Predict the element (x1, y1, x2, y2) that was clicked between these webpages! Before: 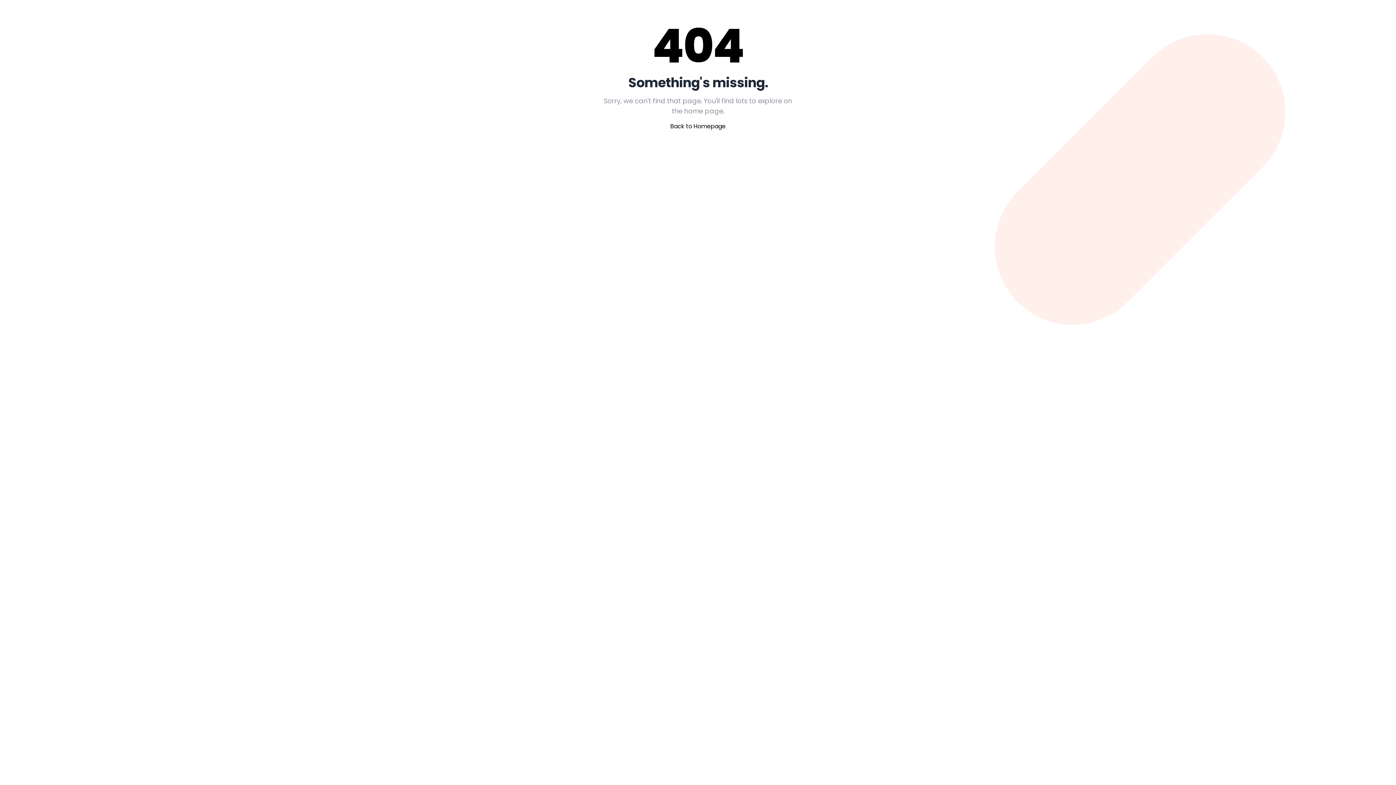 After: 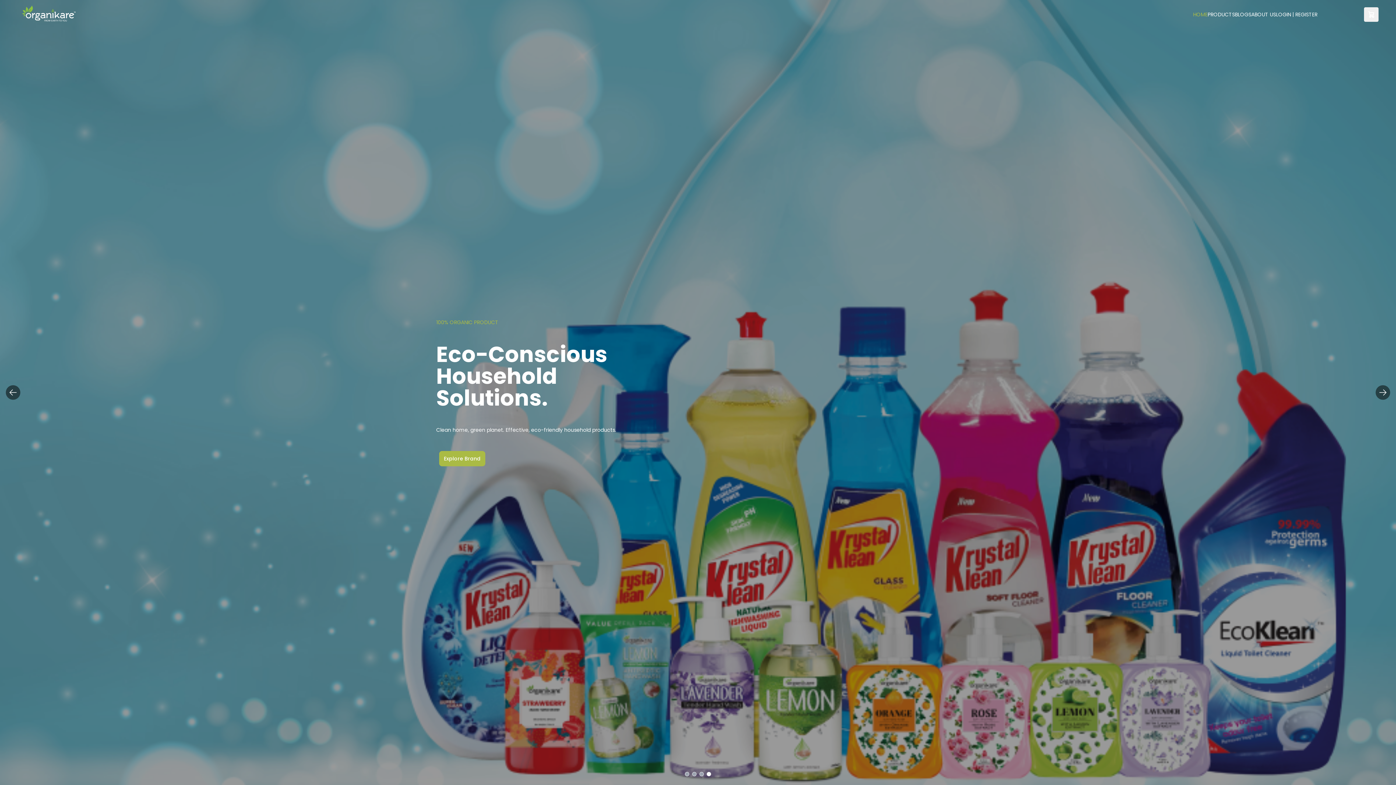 Action: bbox: (670, 122, 725, 130) label: Back to Homepage